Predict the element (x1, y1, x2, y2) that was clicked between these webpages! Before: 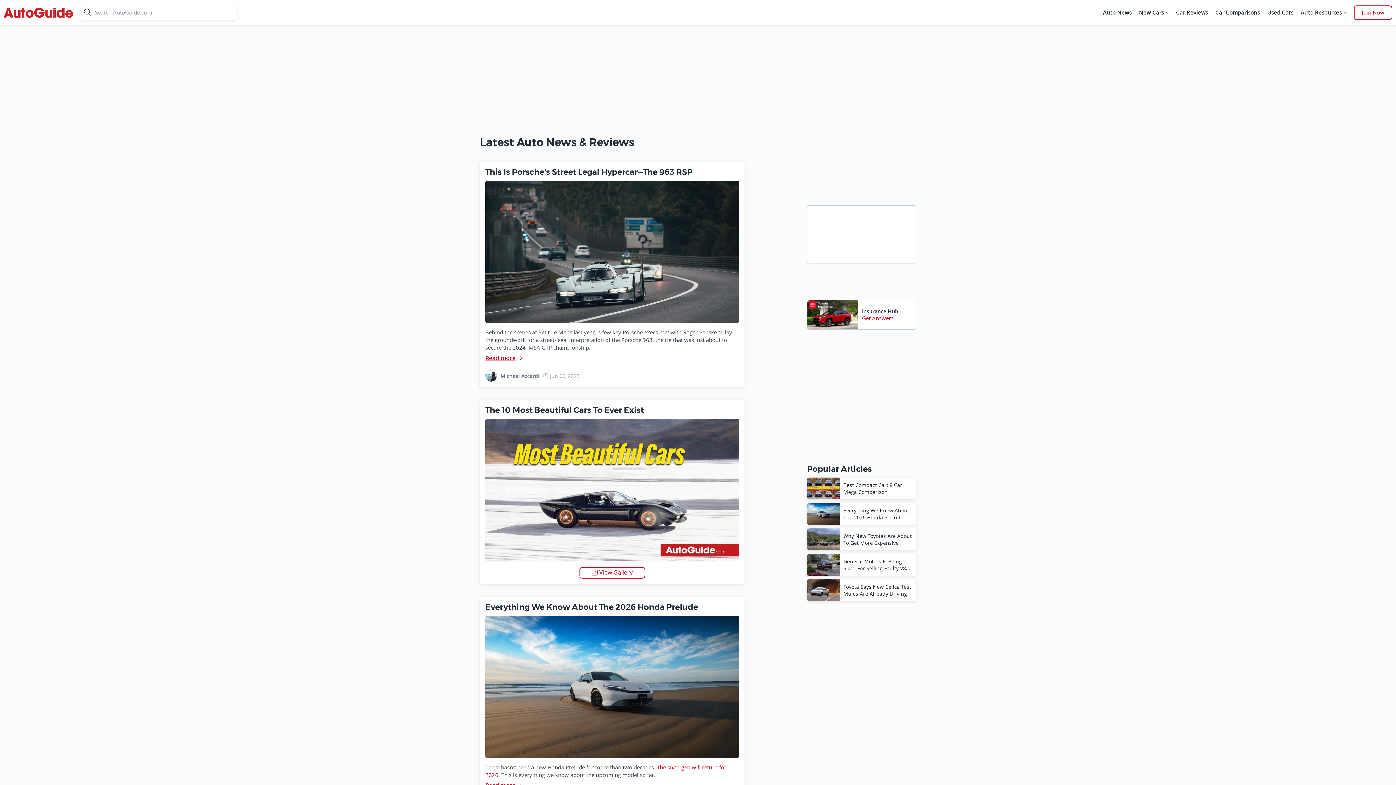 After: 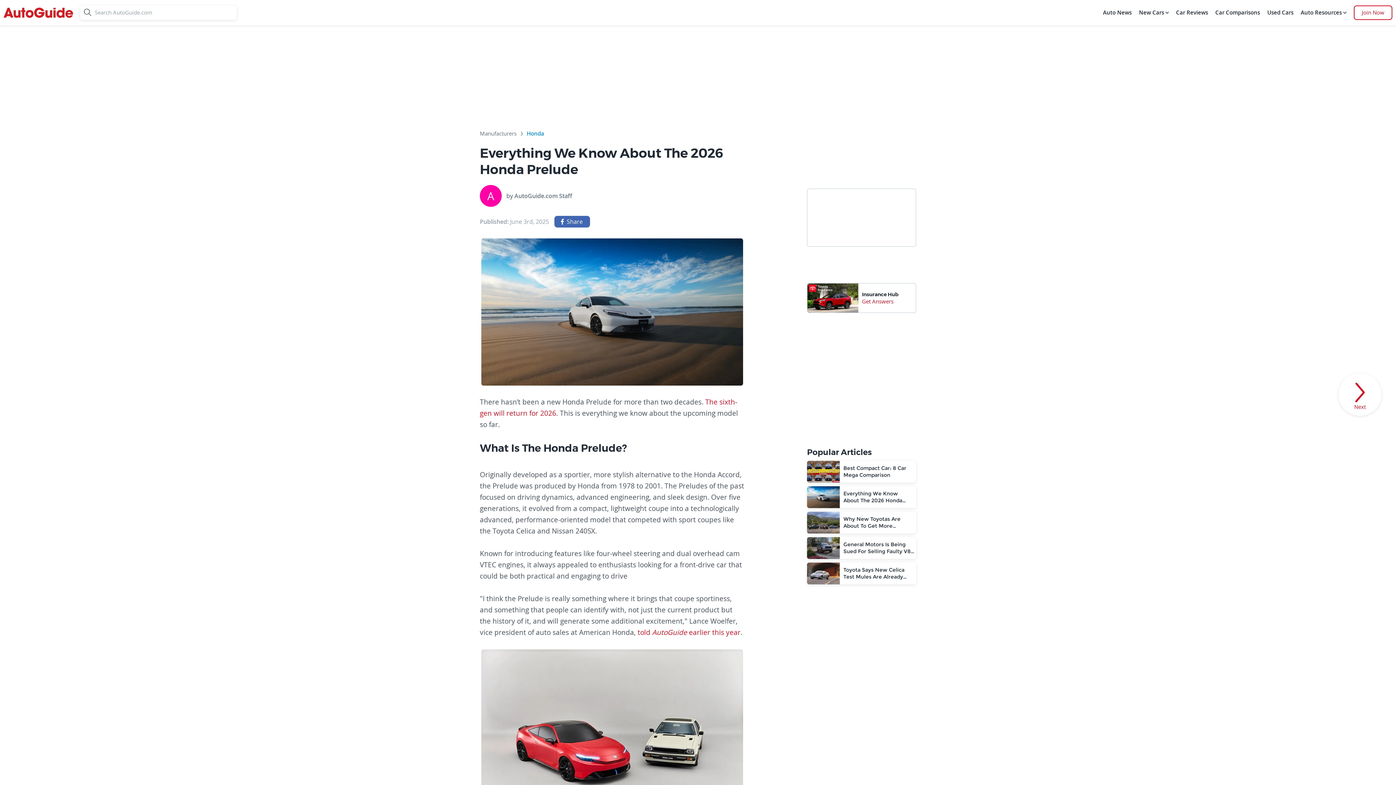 Action: bbox: (807, 503, 916, 524) label: Everything We Know About The 2026 Honda Prelude